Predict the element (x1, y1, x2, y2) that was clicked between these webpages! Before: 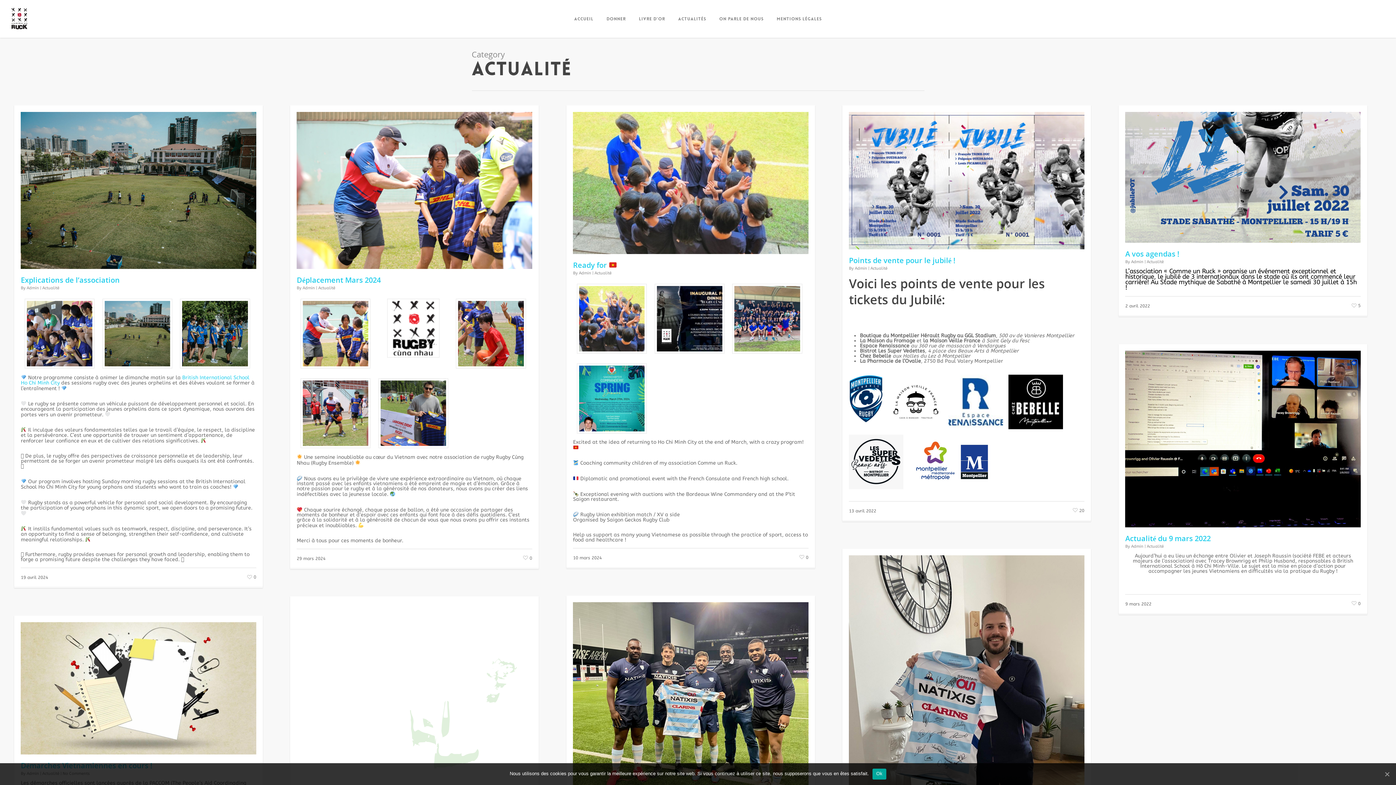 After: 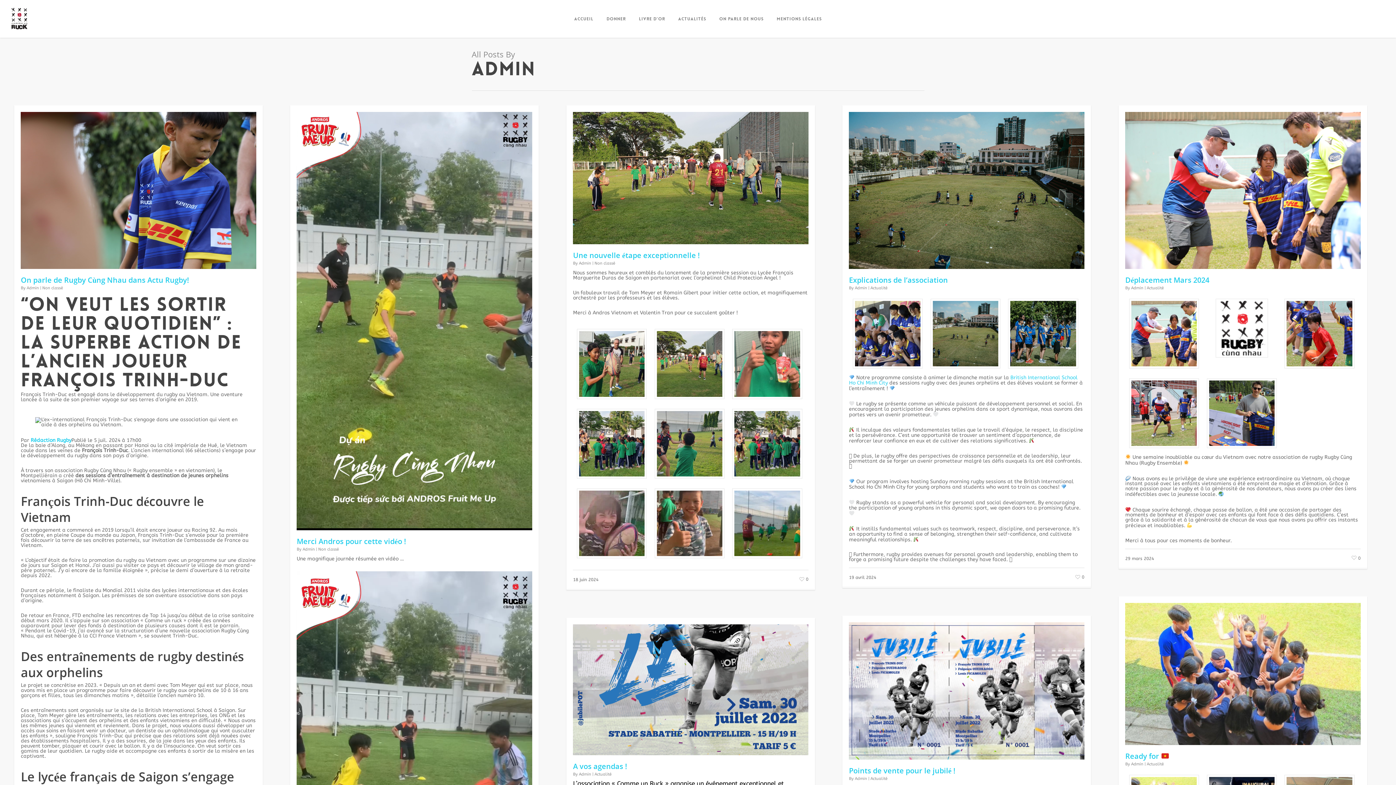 Action: label: Admin bbox: (855, 266, 867, 270)